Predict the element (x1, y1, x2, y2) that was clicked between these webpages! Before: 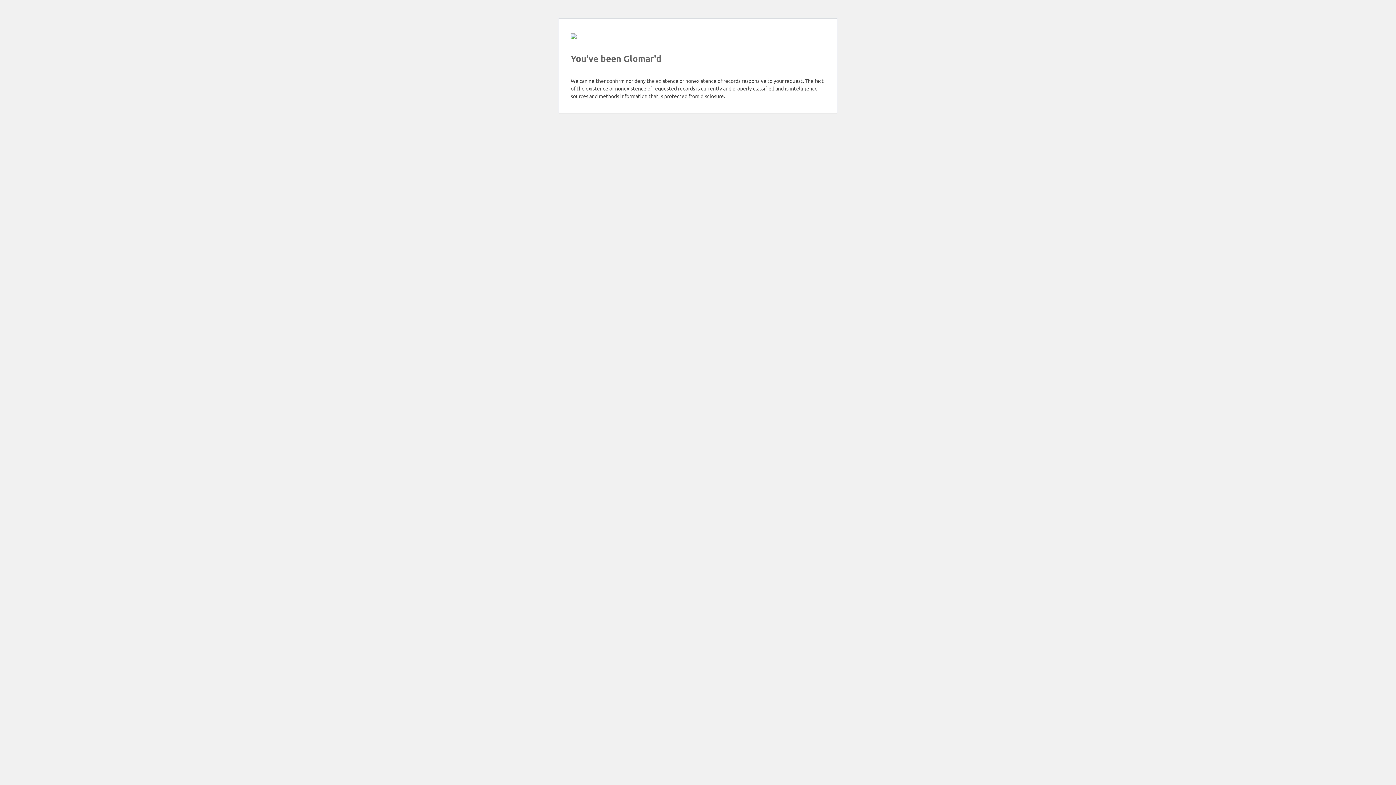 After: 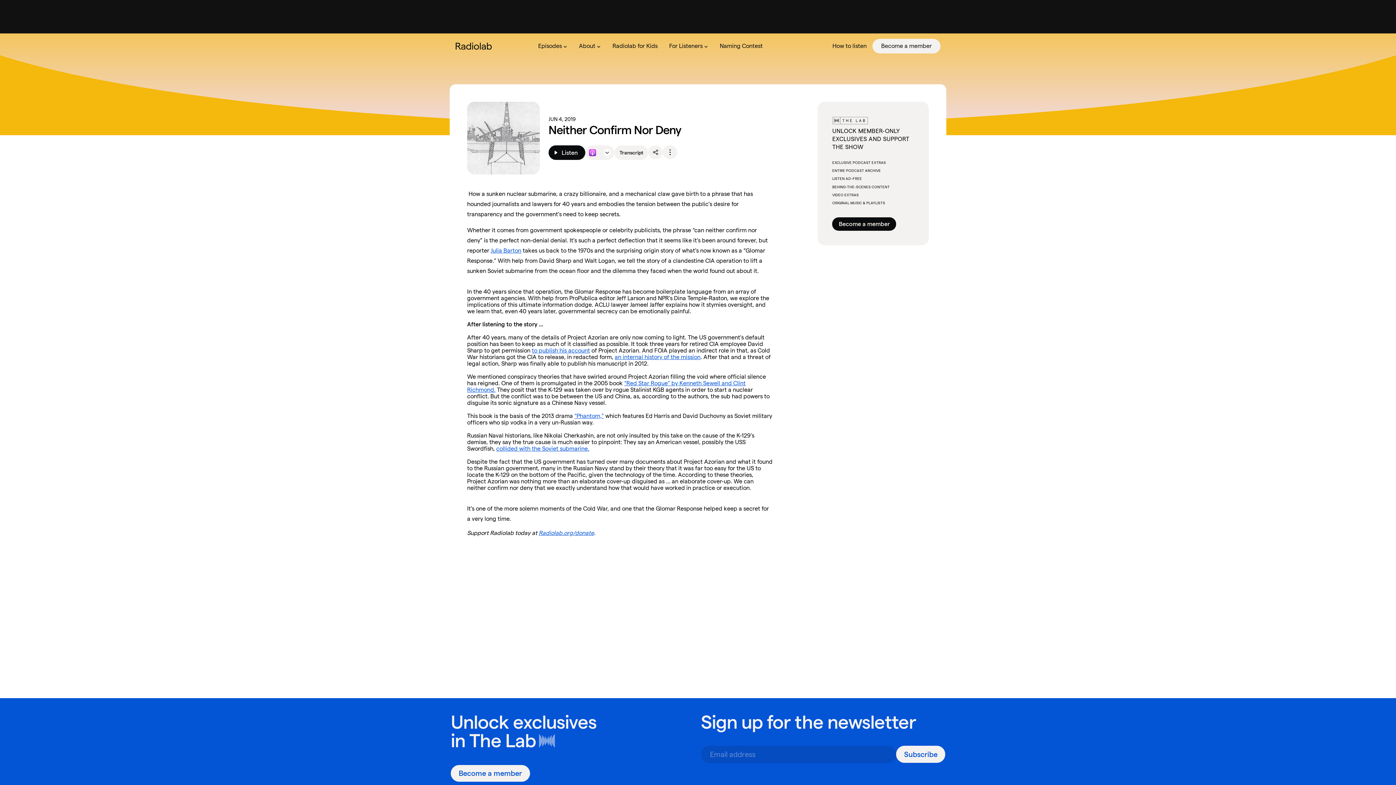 Action: bbox: (570, 33, 576, 40)